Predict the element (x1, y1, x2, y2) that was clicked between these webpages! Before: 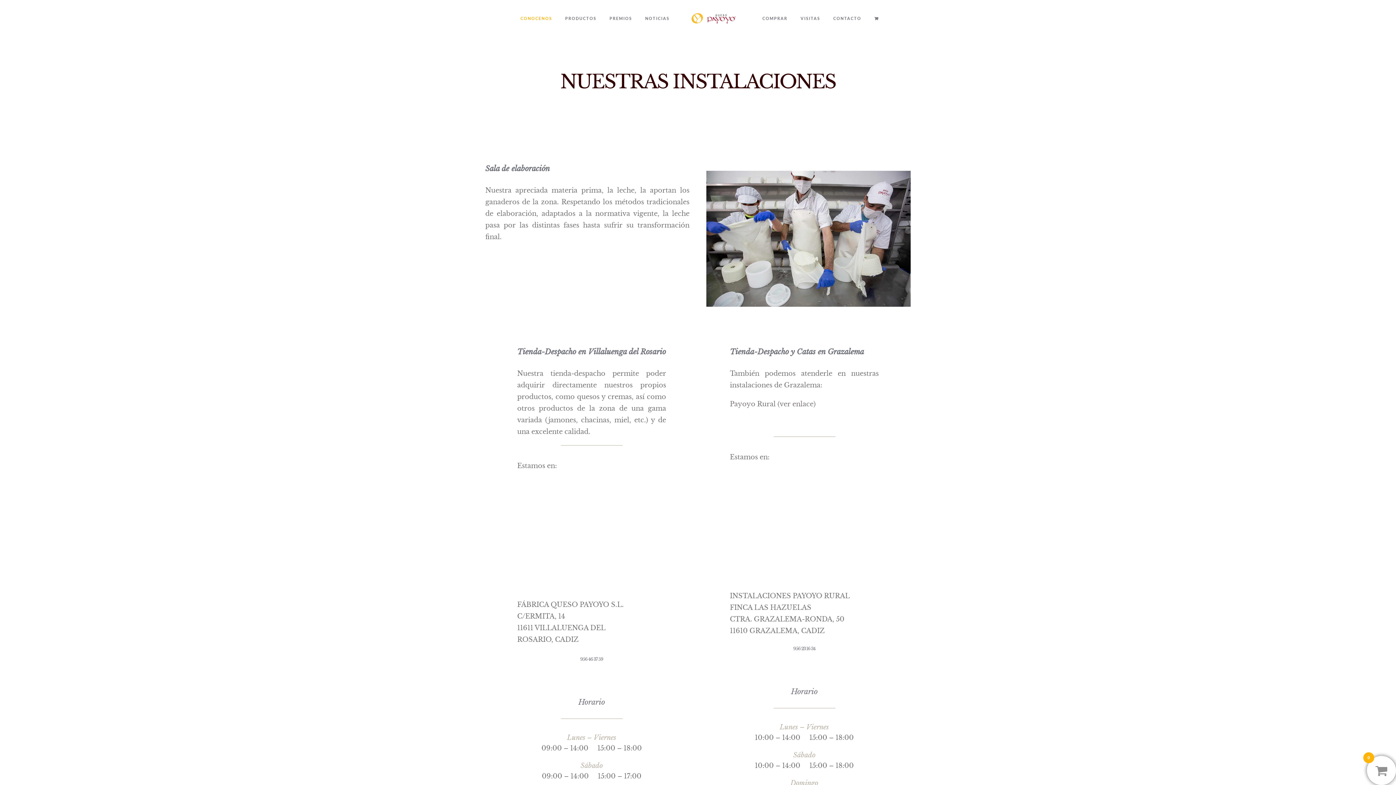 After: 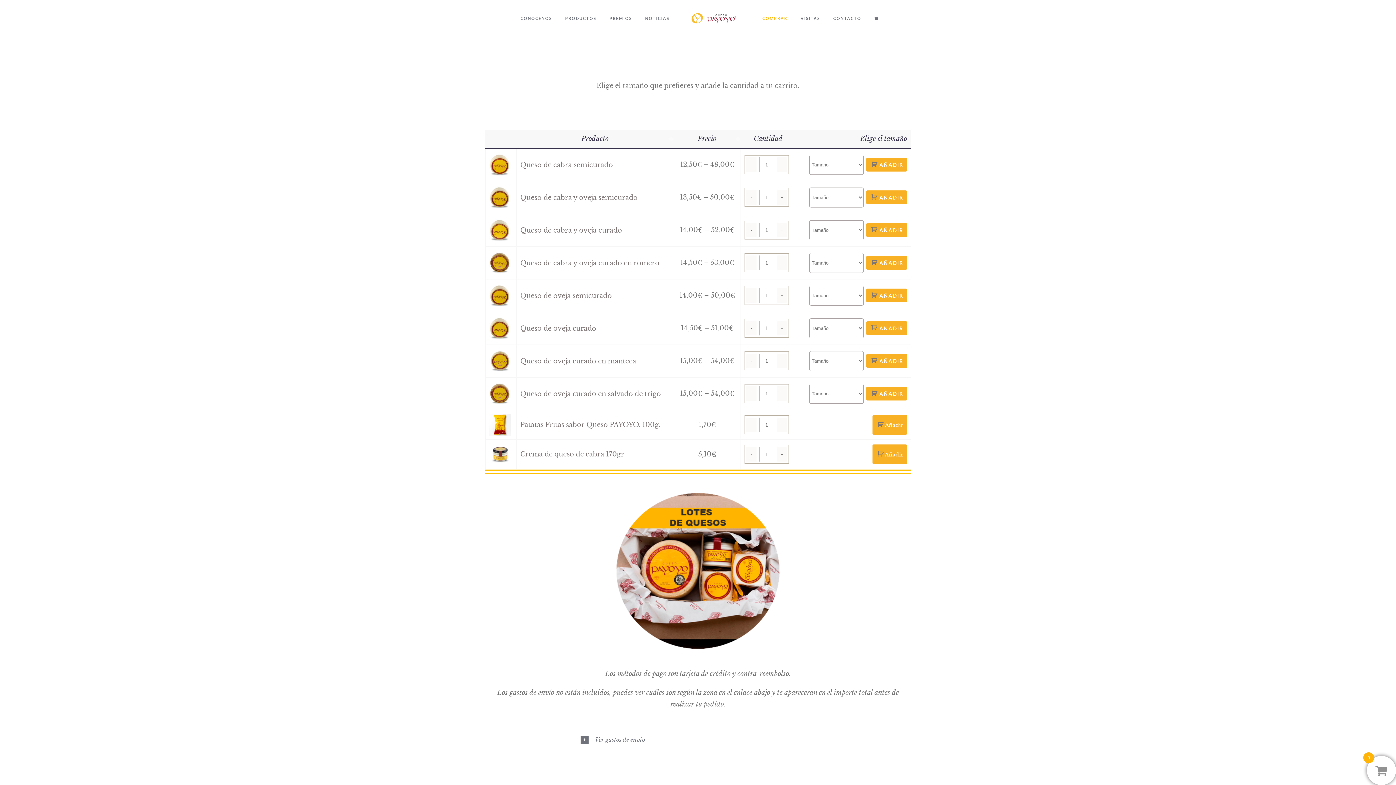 Action: label: COMPRAR bbox: (762, 9, 787, 26)